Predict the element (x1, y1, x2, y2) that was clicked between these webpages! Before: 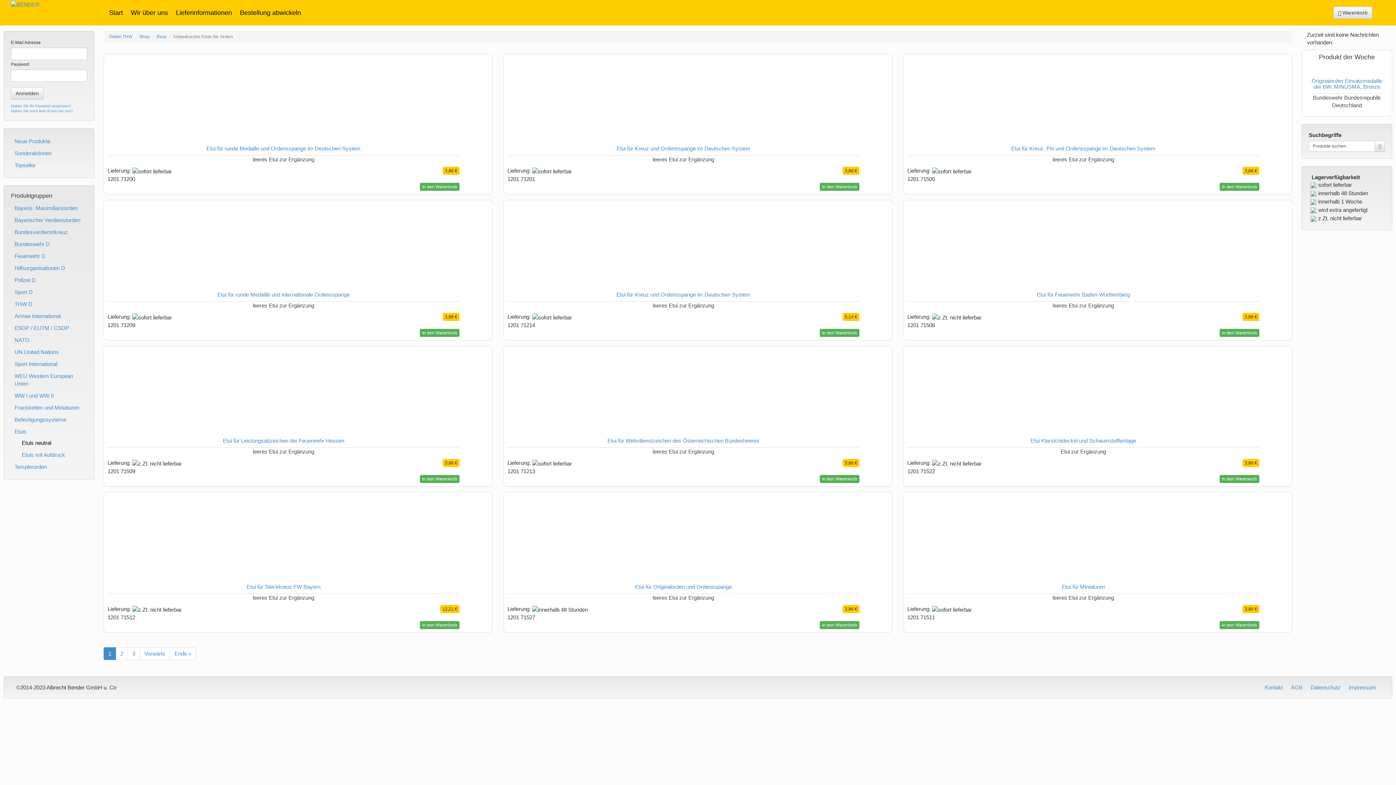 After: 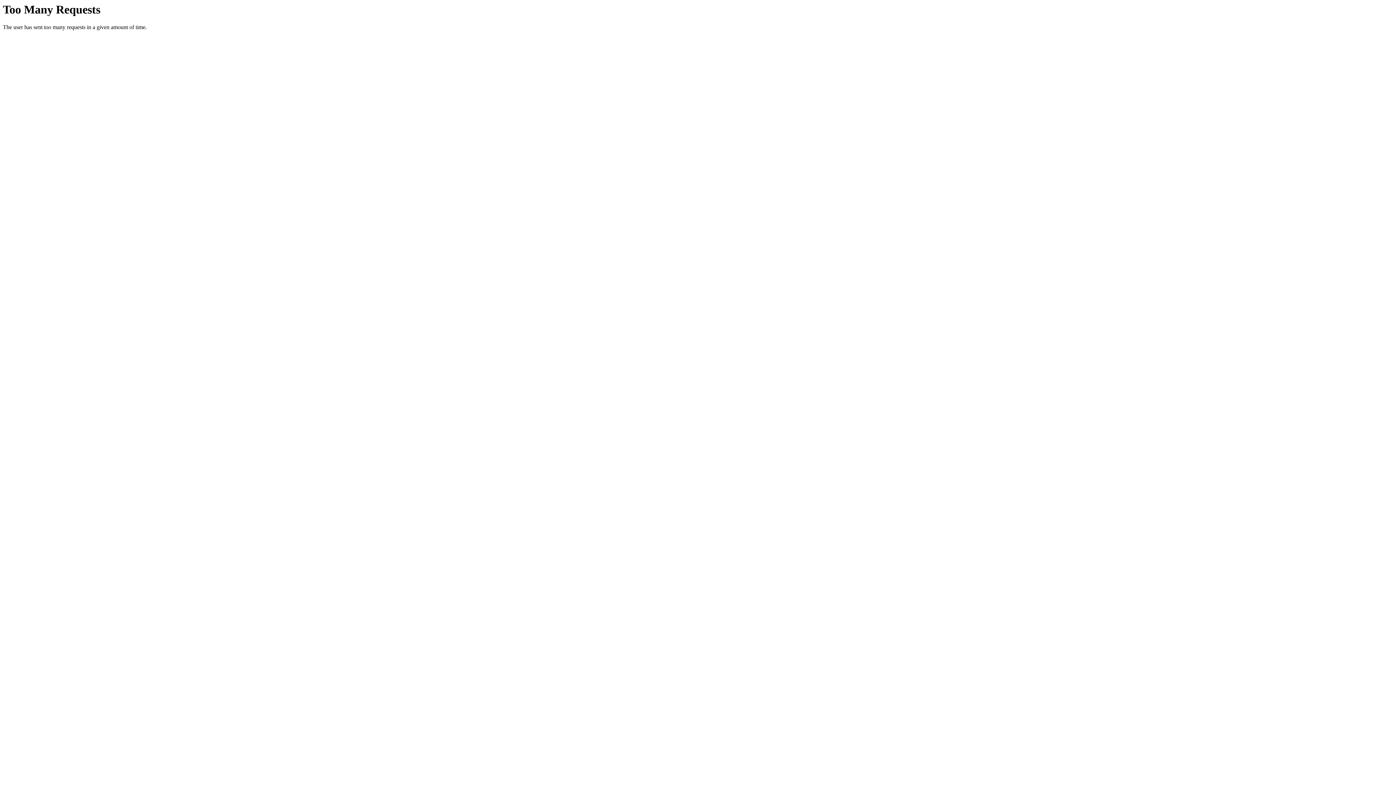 Action: bbox: (127, 647, 140, 660) label: 3